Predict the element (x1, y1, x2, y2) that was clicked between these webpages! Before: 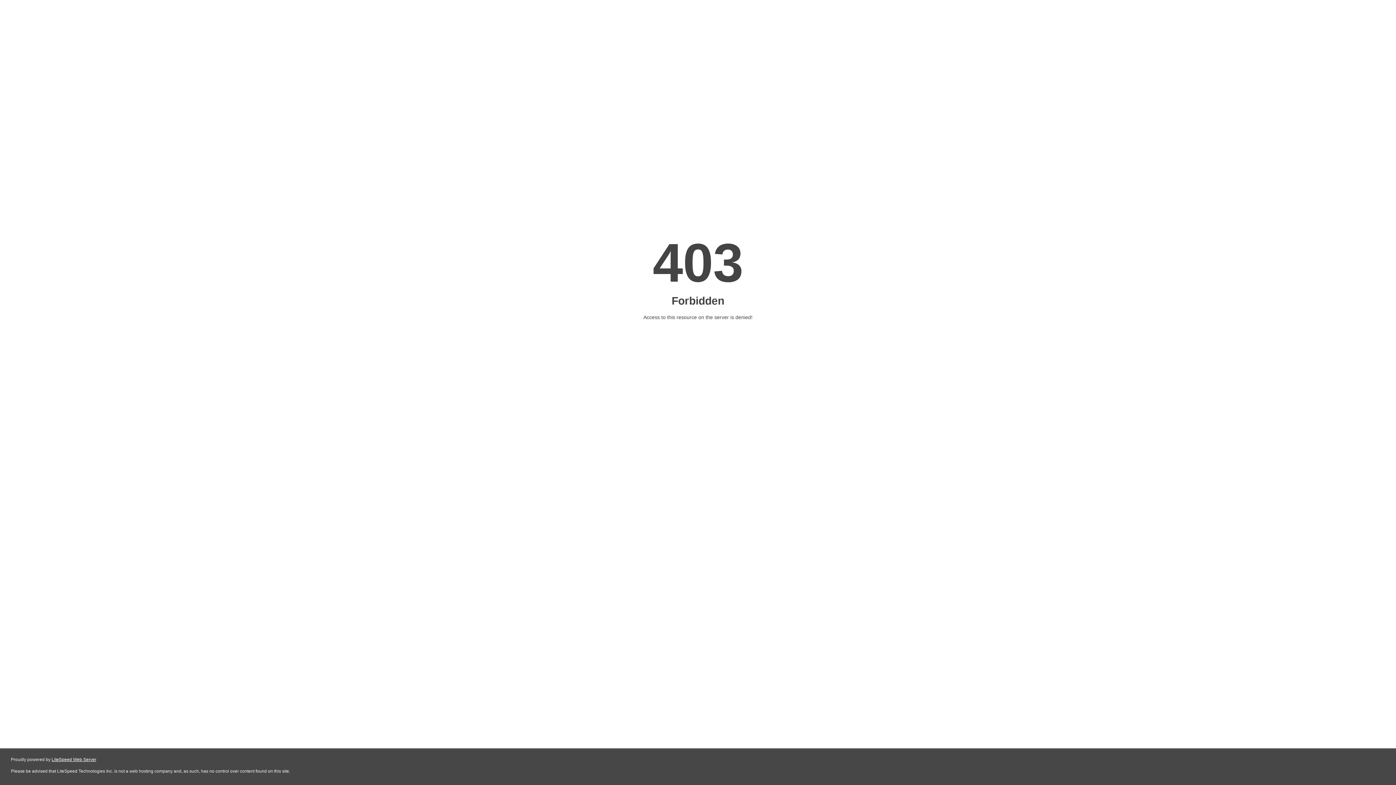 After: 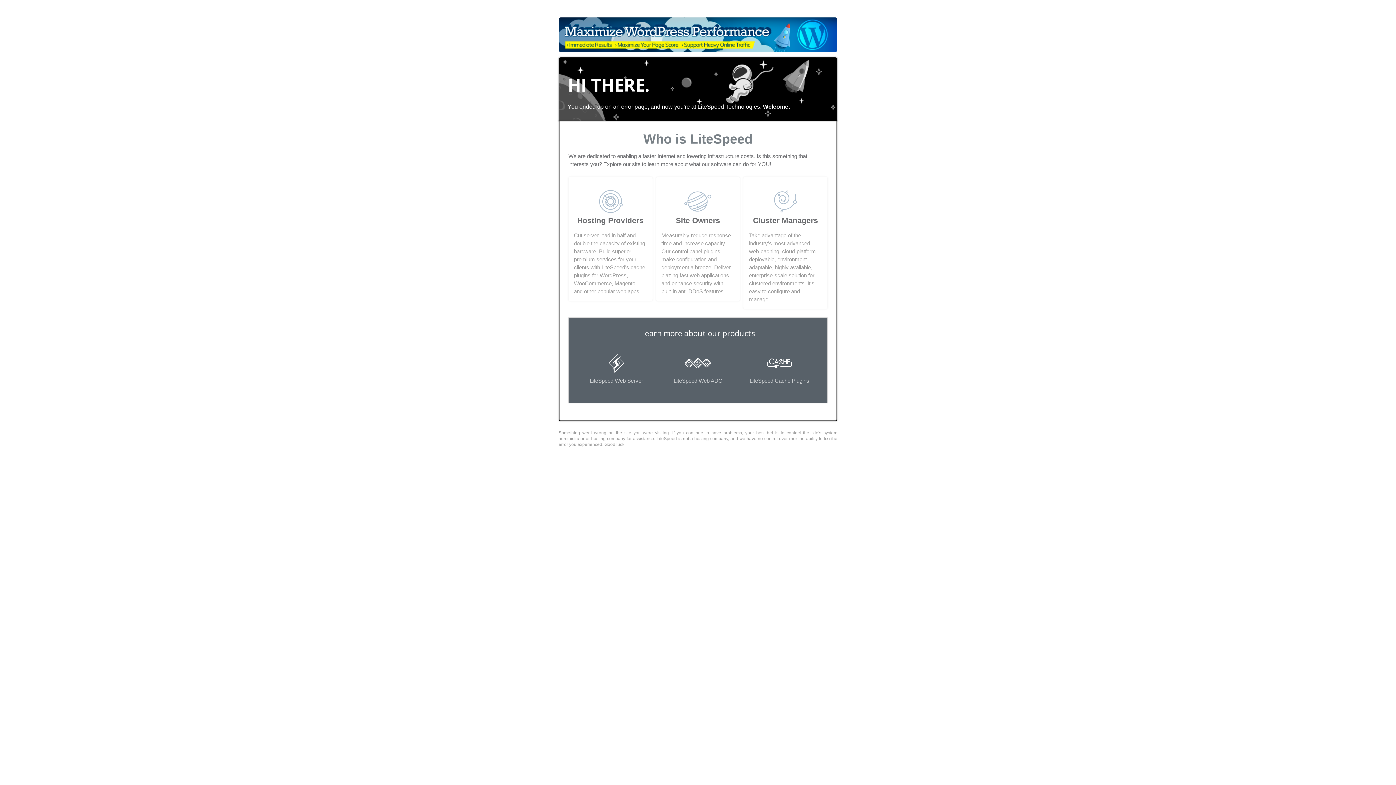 Action: bbox: (51, 757, 96, 762) label: LiteSpeed Web Server